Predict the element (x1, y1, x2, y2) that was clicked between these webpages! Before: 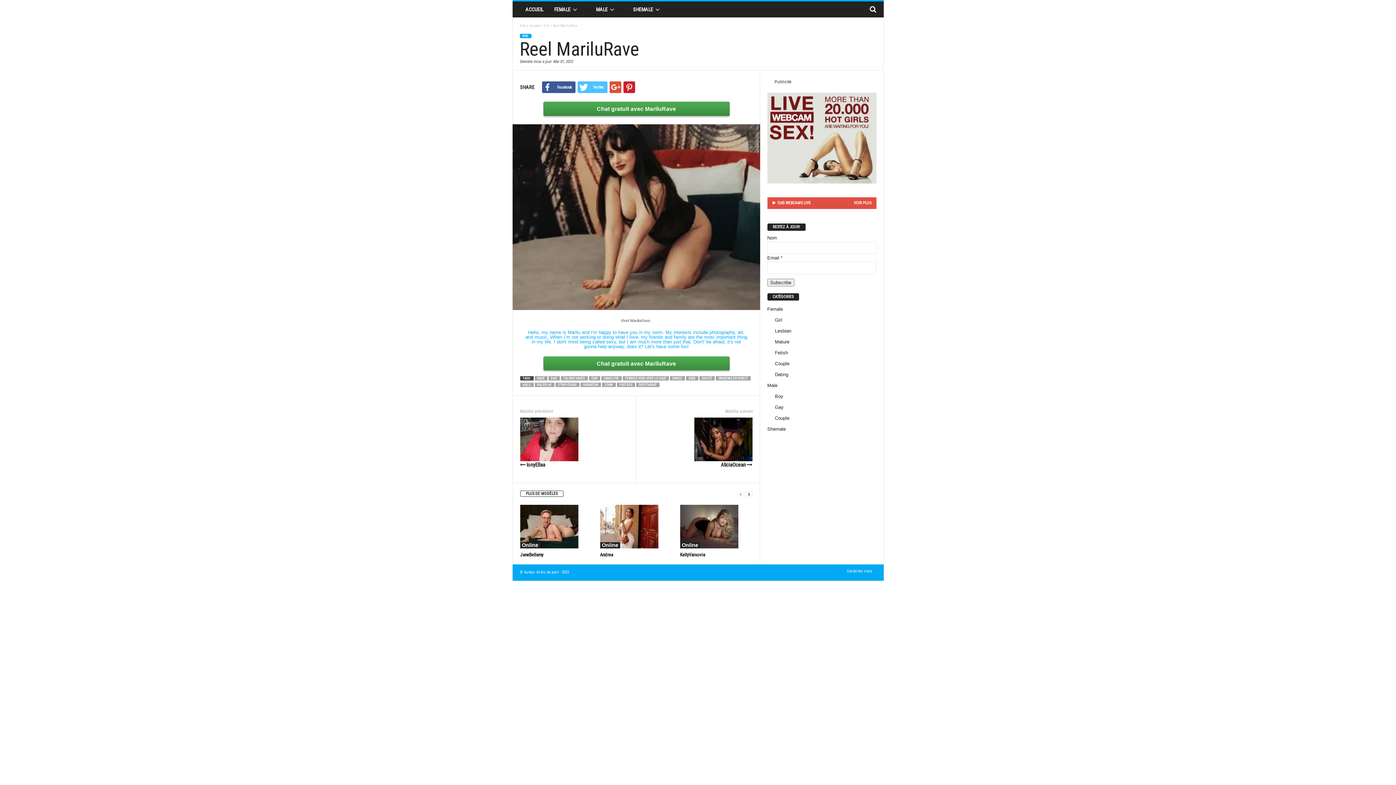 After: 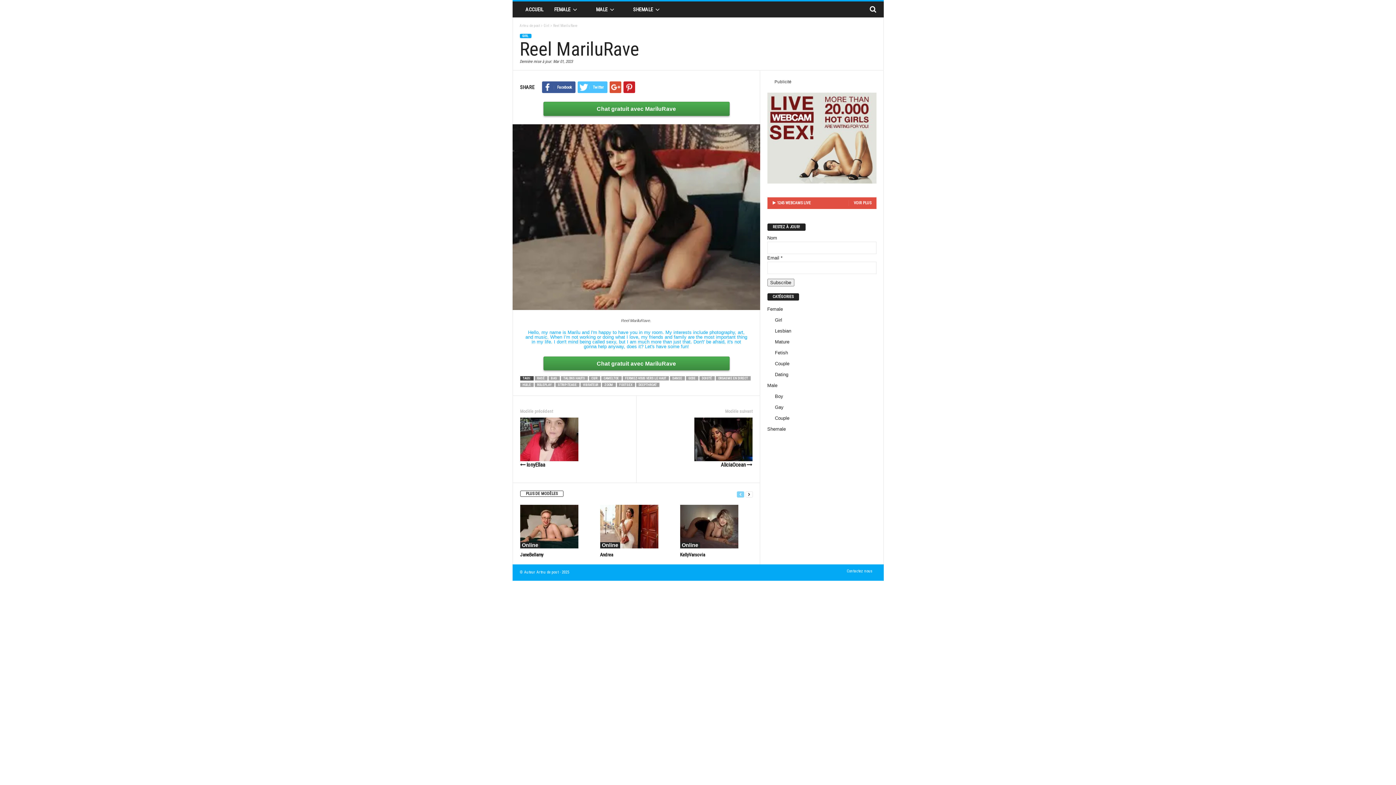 Action: bbox: (736, 490, 744, 498)